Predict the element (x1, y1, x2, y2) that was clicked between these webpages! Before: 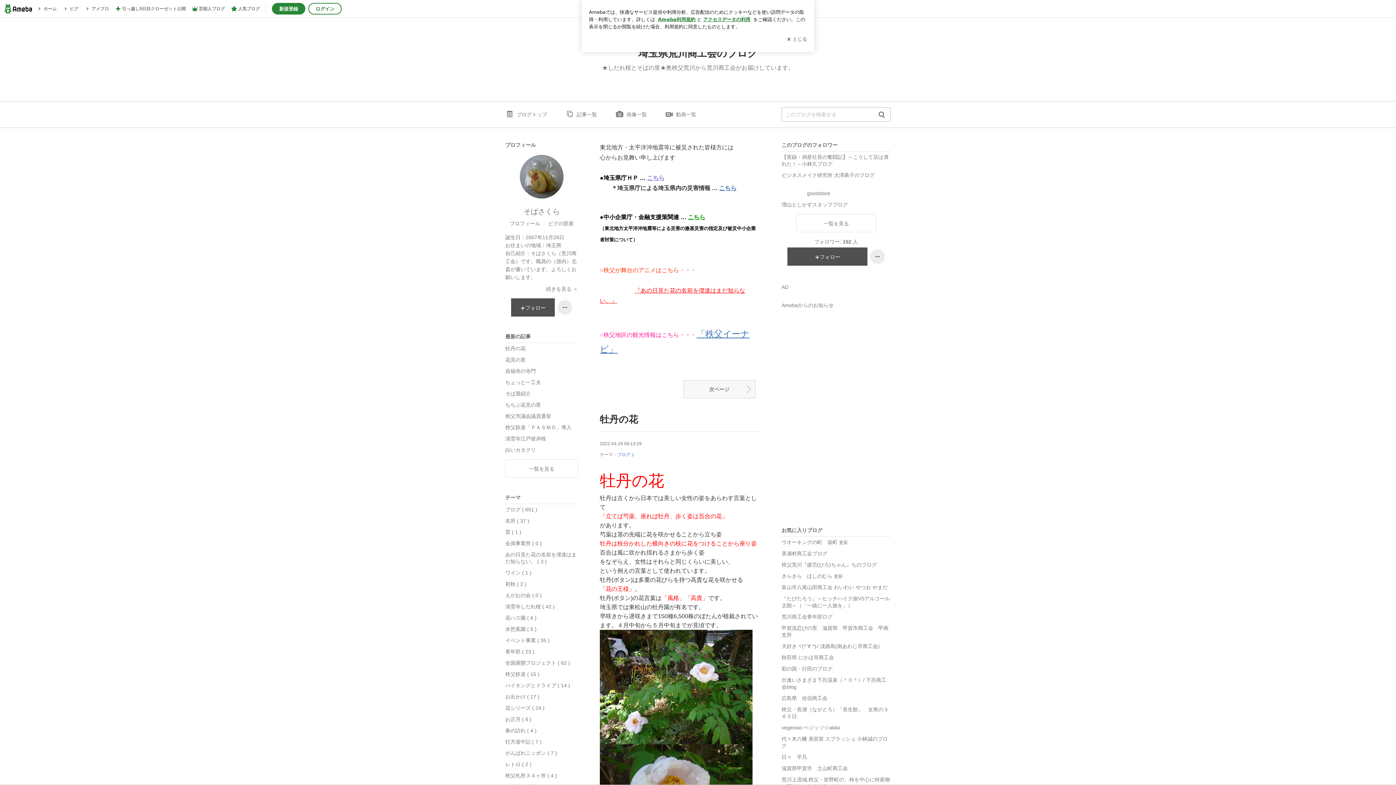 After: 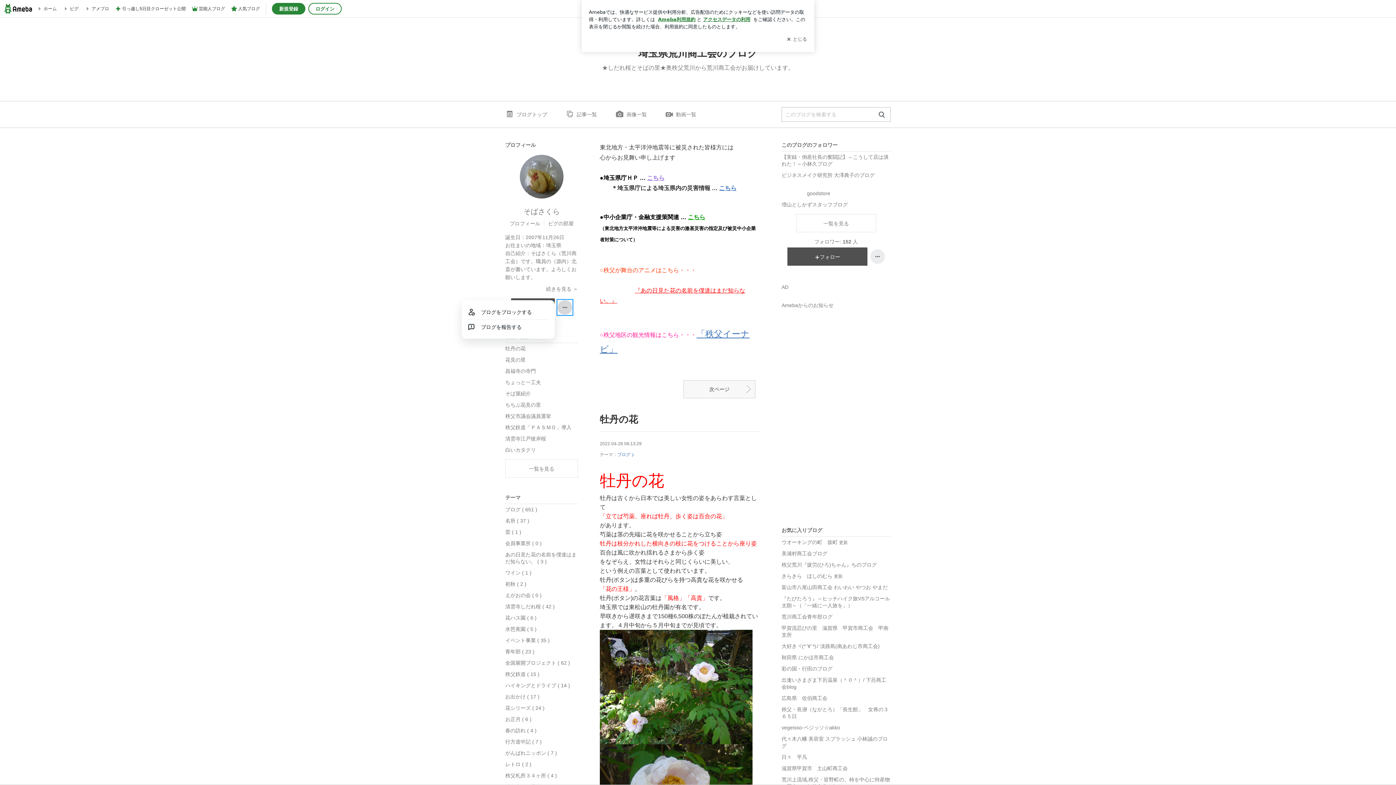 Action: bbox: (557, 300, 572, 314)